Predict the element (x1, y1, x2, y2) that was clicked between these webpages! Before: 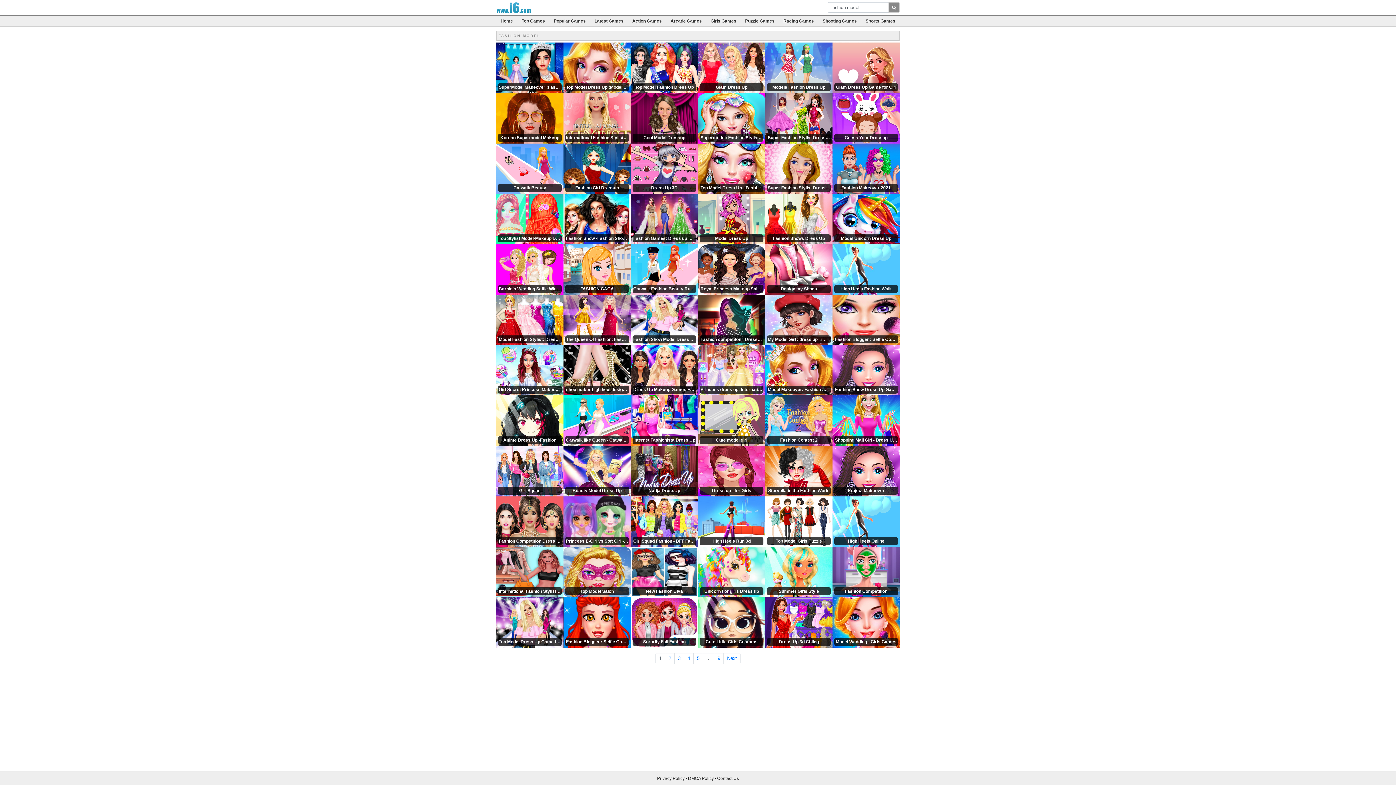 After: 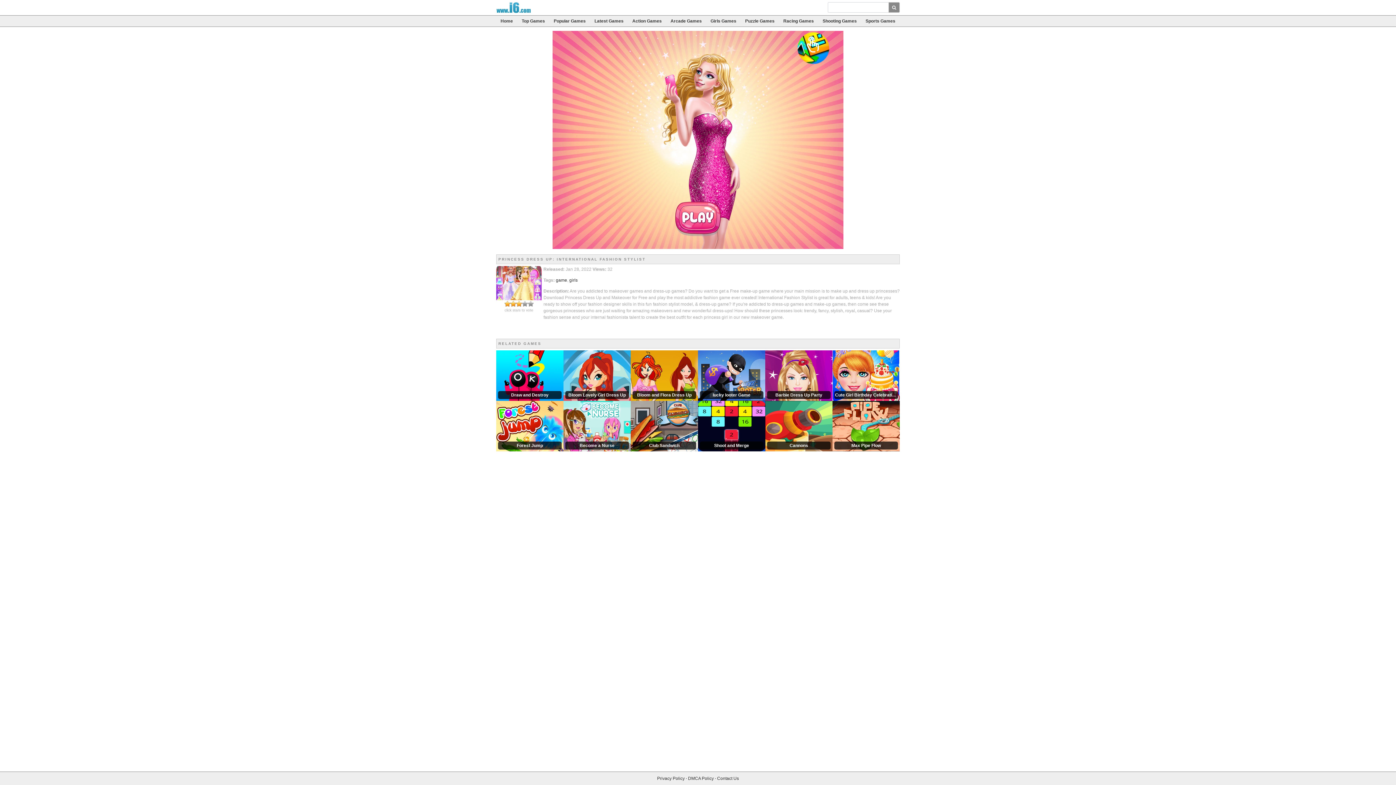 Action: bbox: (698, 367, 765, 372) label: Princess dress up: International Fashion Stylist